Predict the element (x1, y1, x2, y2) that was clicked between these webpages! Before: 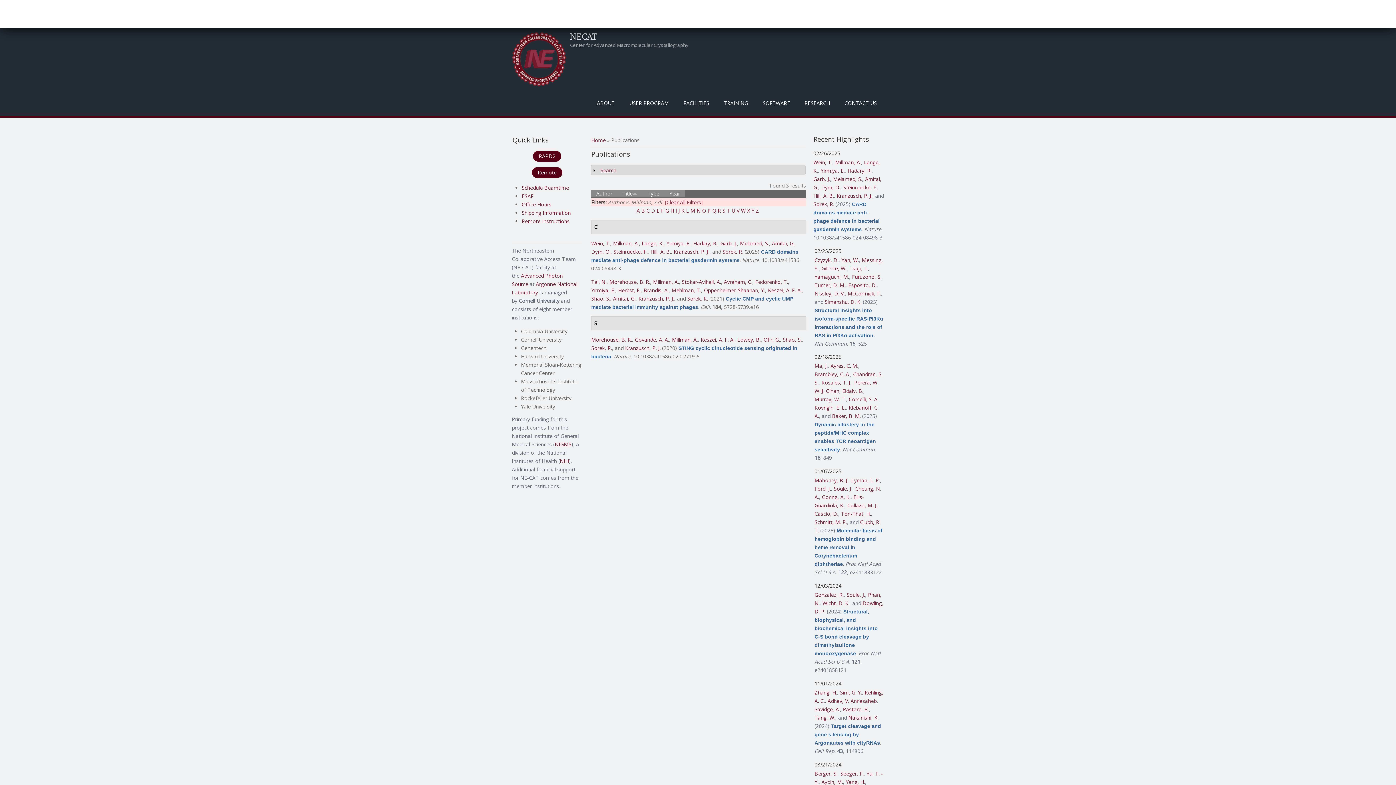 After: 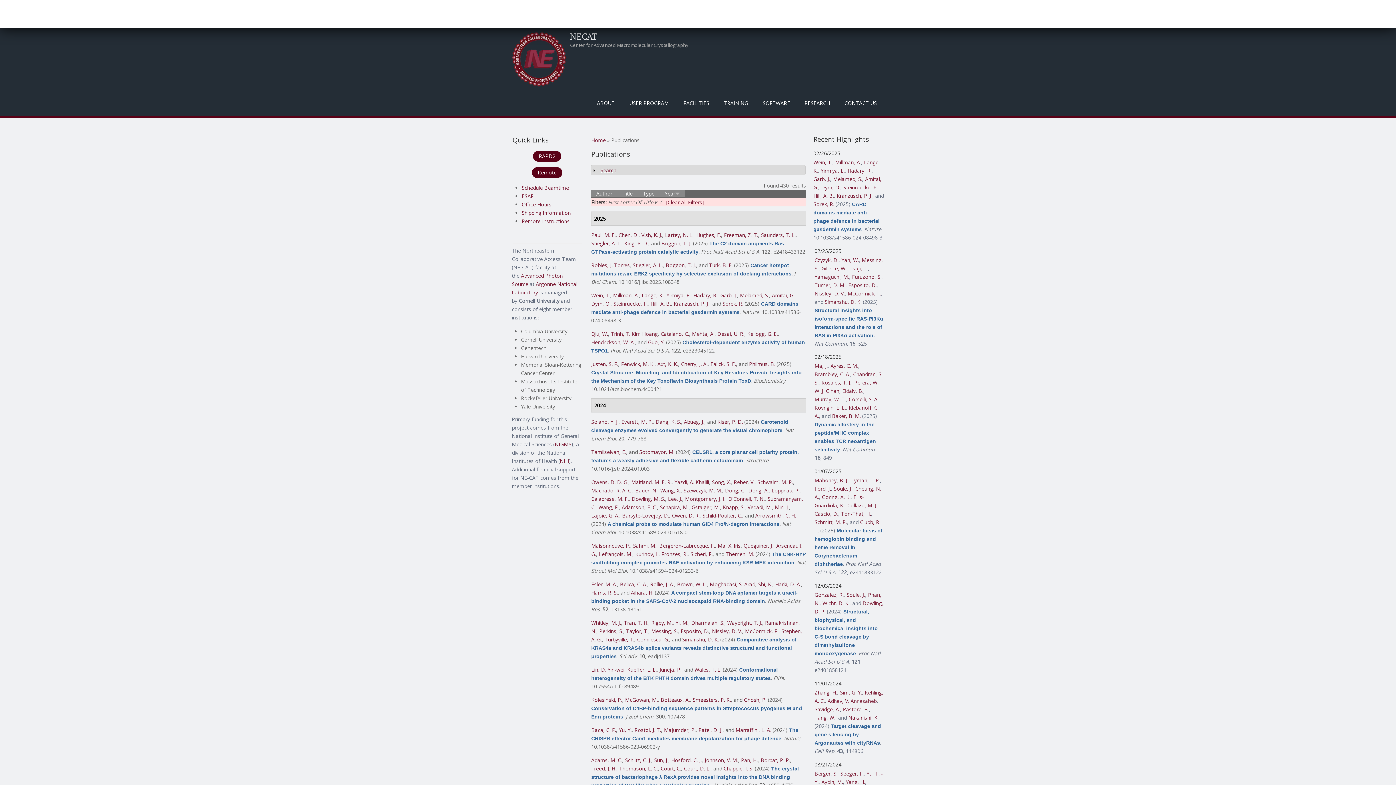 Action: bbox: (646, 207, 649, 214) label: C